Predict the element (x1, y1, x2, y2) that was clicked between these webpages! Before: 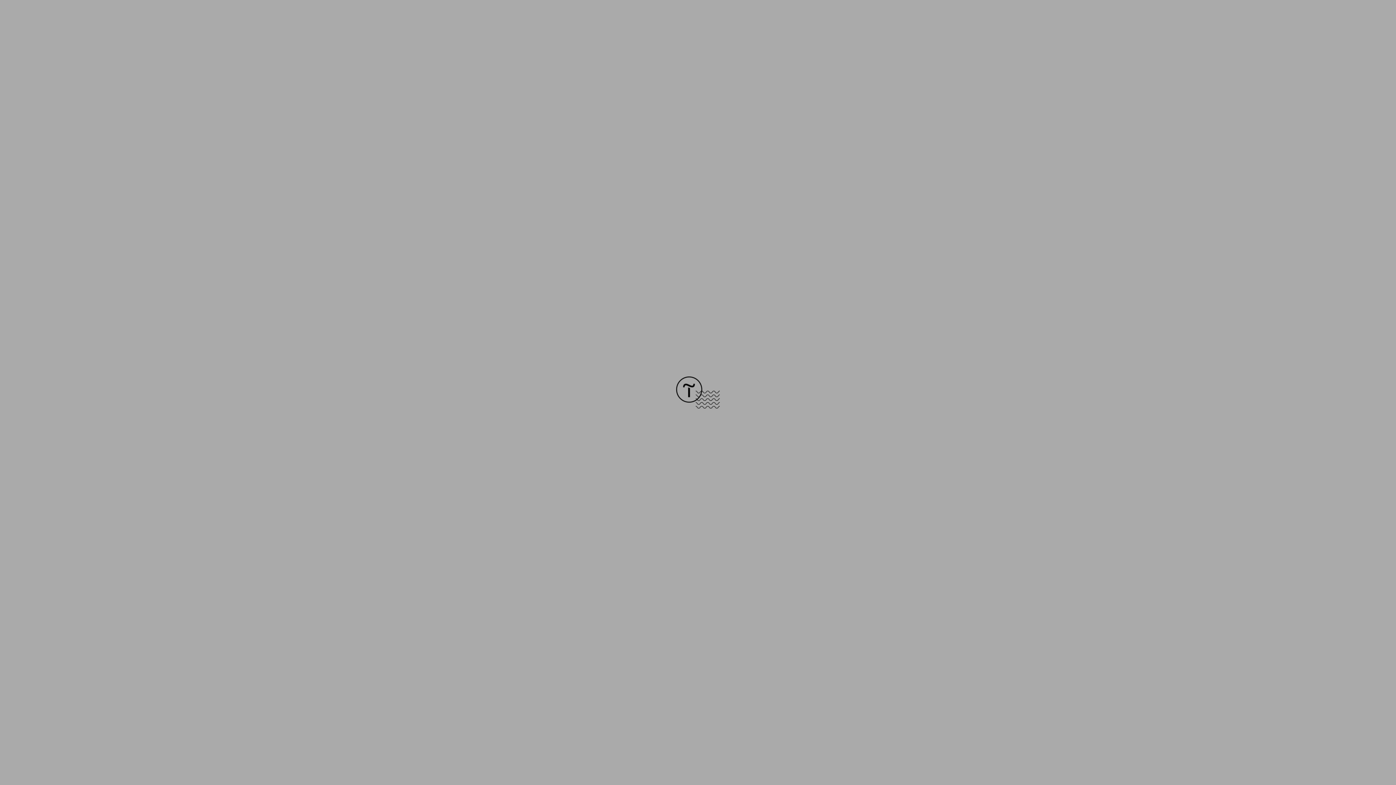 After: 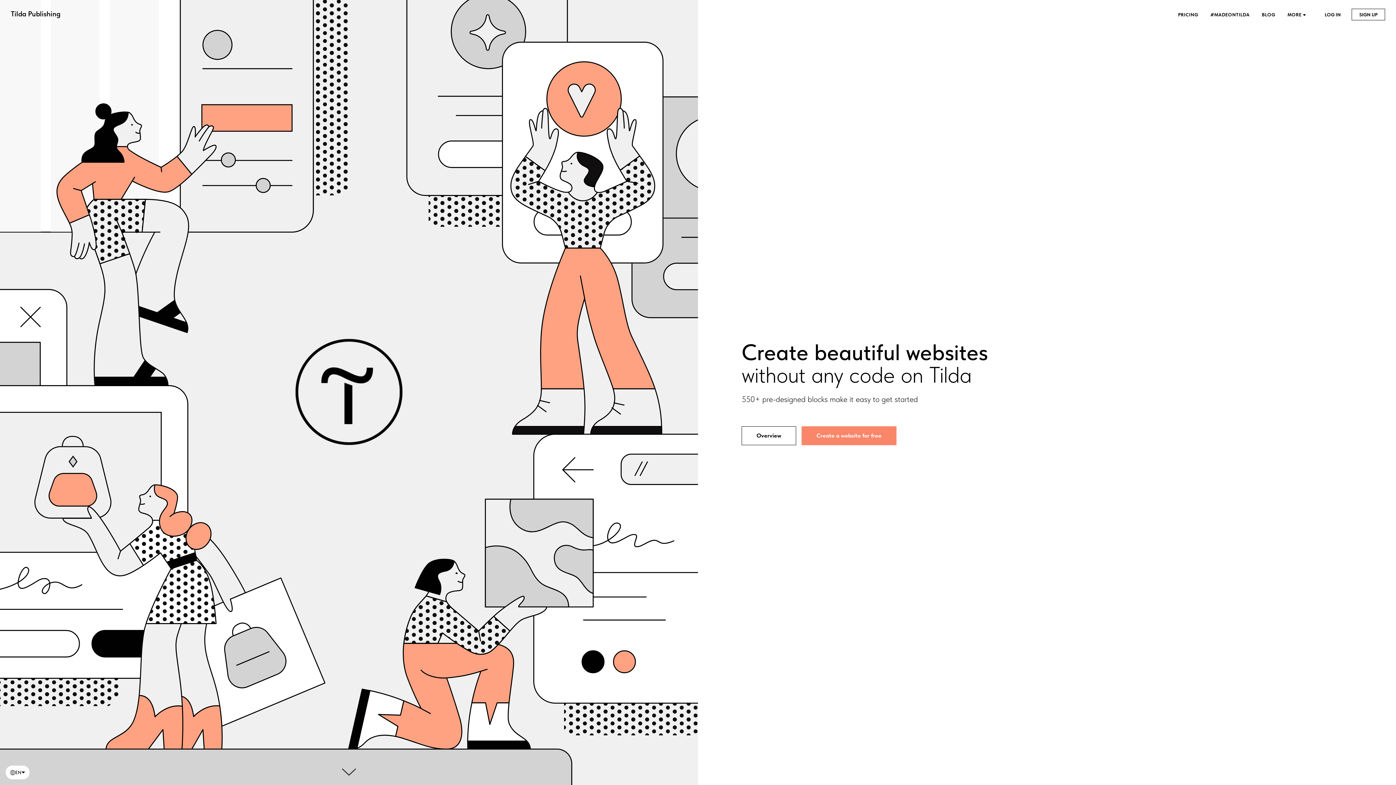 Action: bbox: (676, 403, 720, 409)